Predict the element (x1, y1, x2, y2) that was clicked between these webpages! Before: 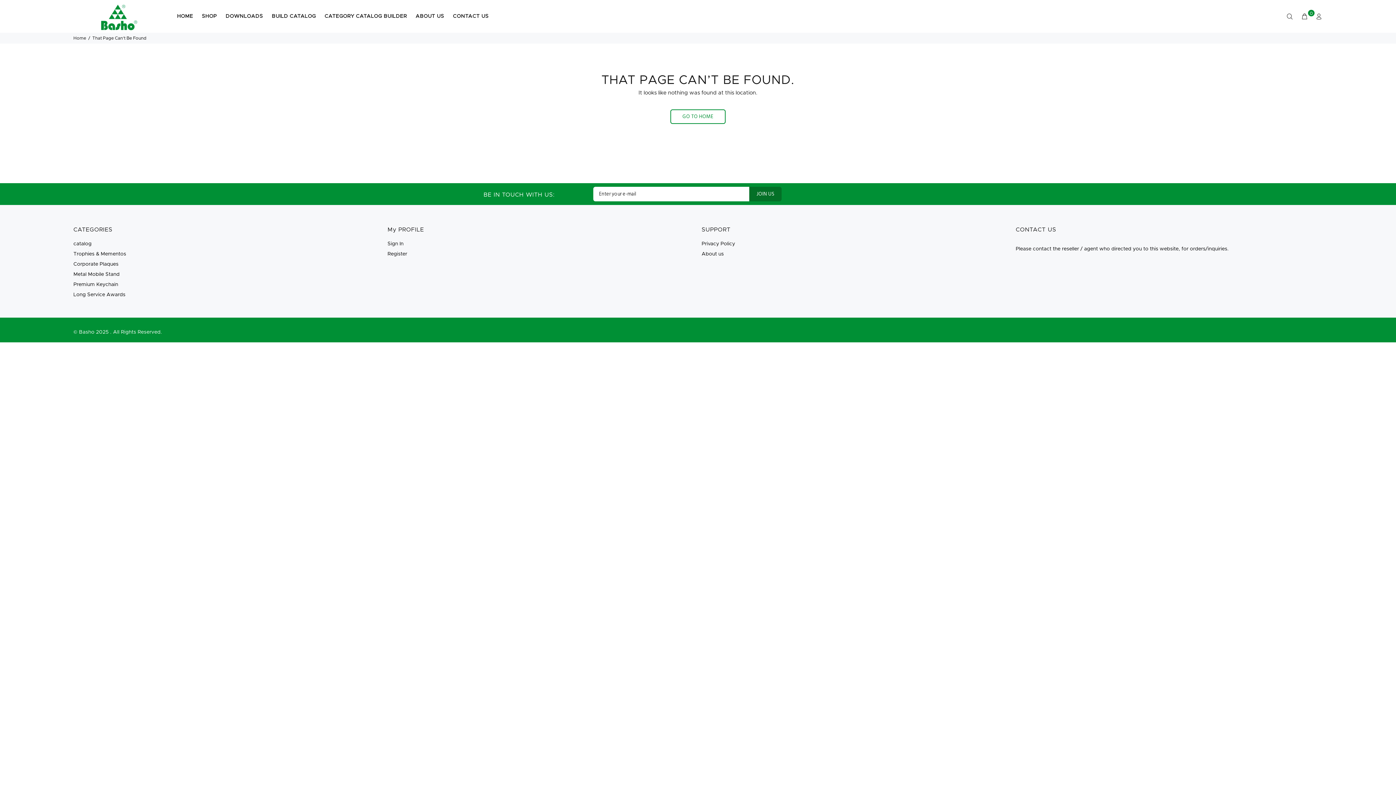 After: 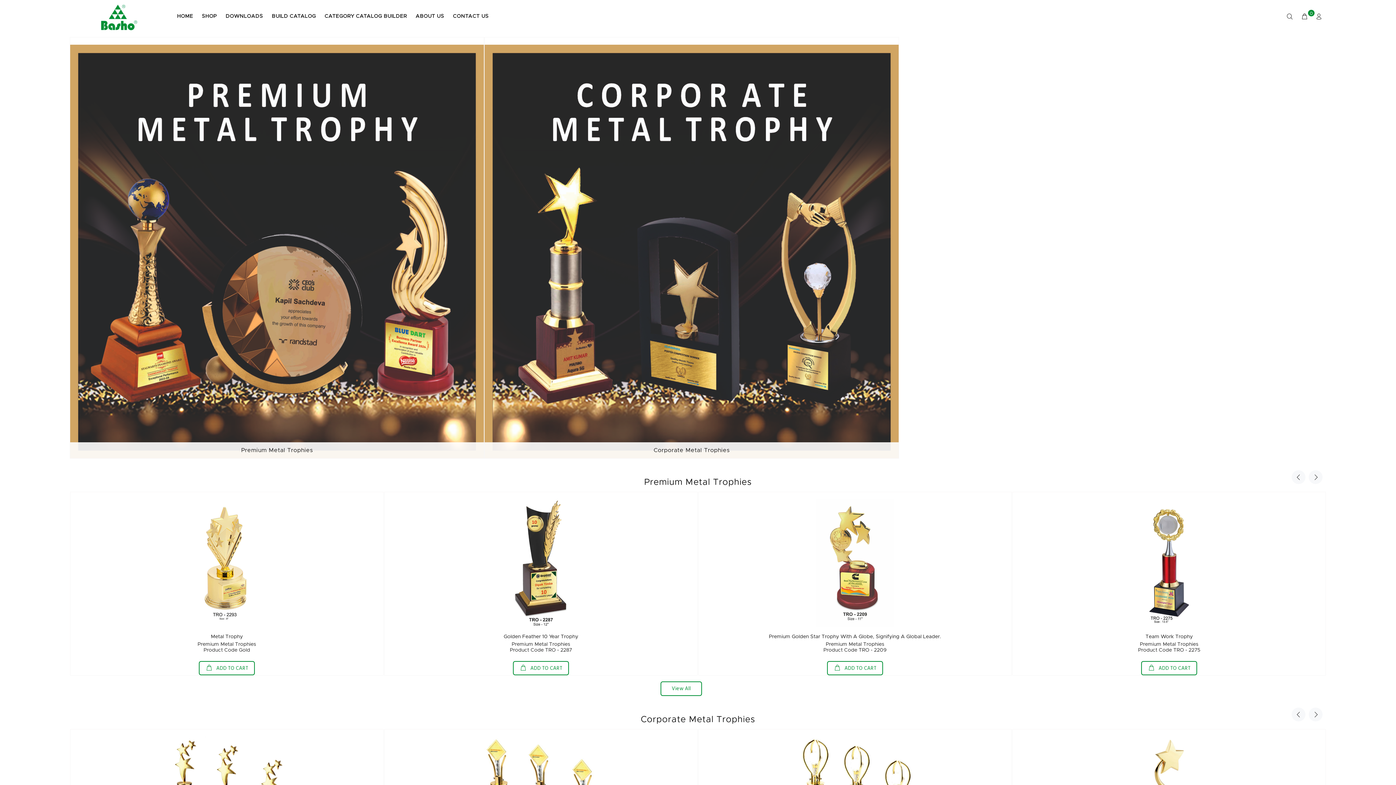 Action: label: Trophies & Mementos bbox: (73, 249, 126, 259)